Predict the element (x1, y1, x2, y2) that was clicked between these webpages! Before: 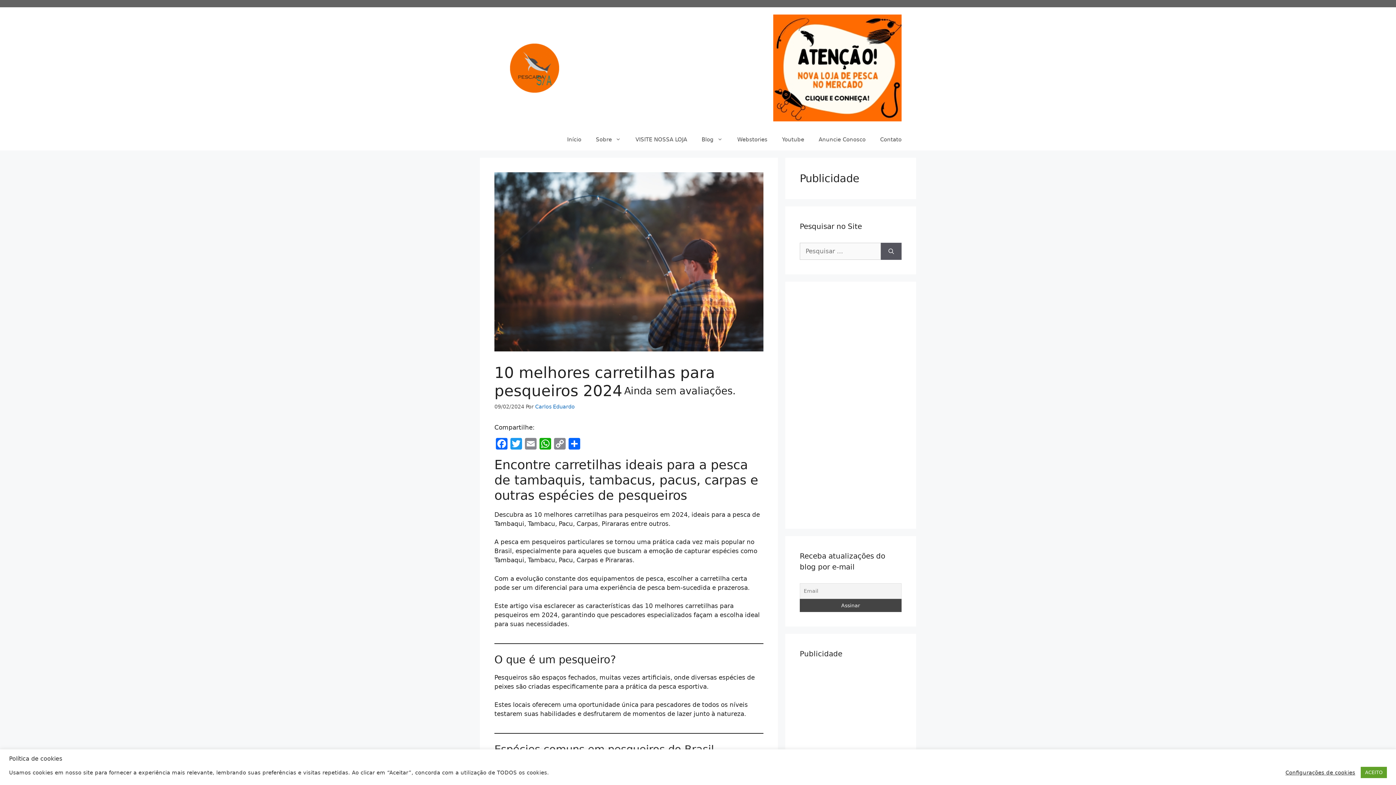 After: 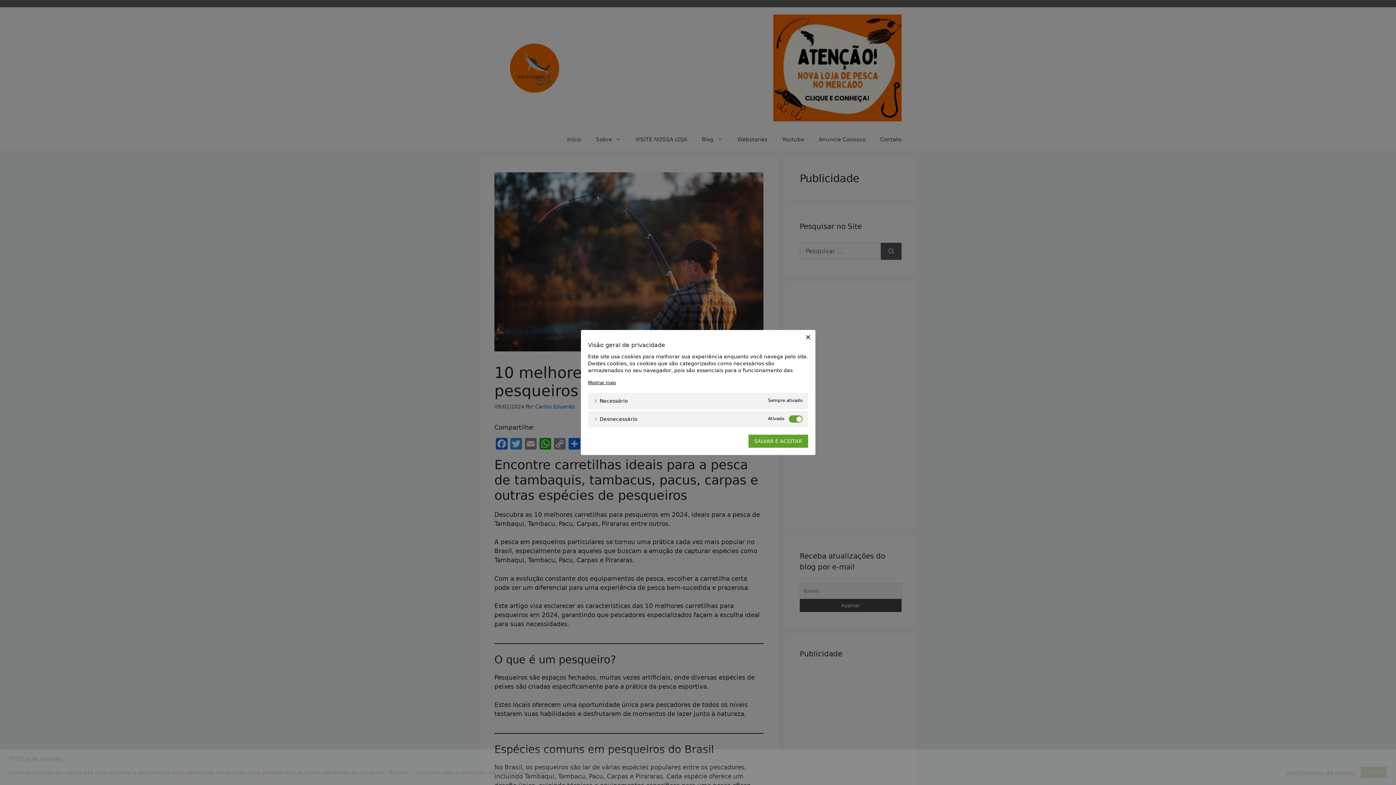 Action: label: Configurações de cookies bbox: (1285, 769, 1355, 776)